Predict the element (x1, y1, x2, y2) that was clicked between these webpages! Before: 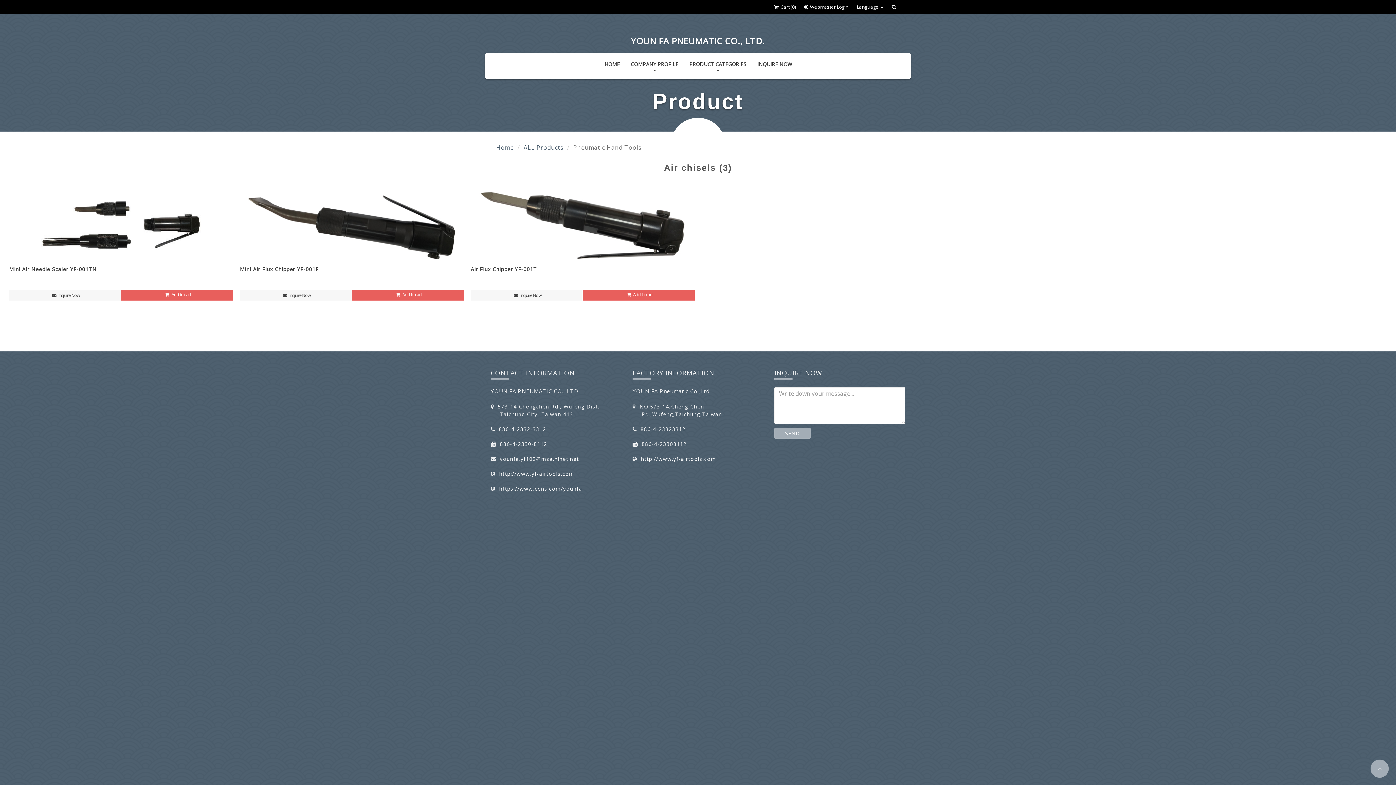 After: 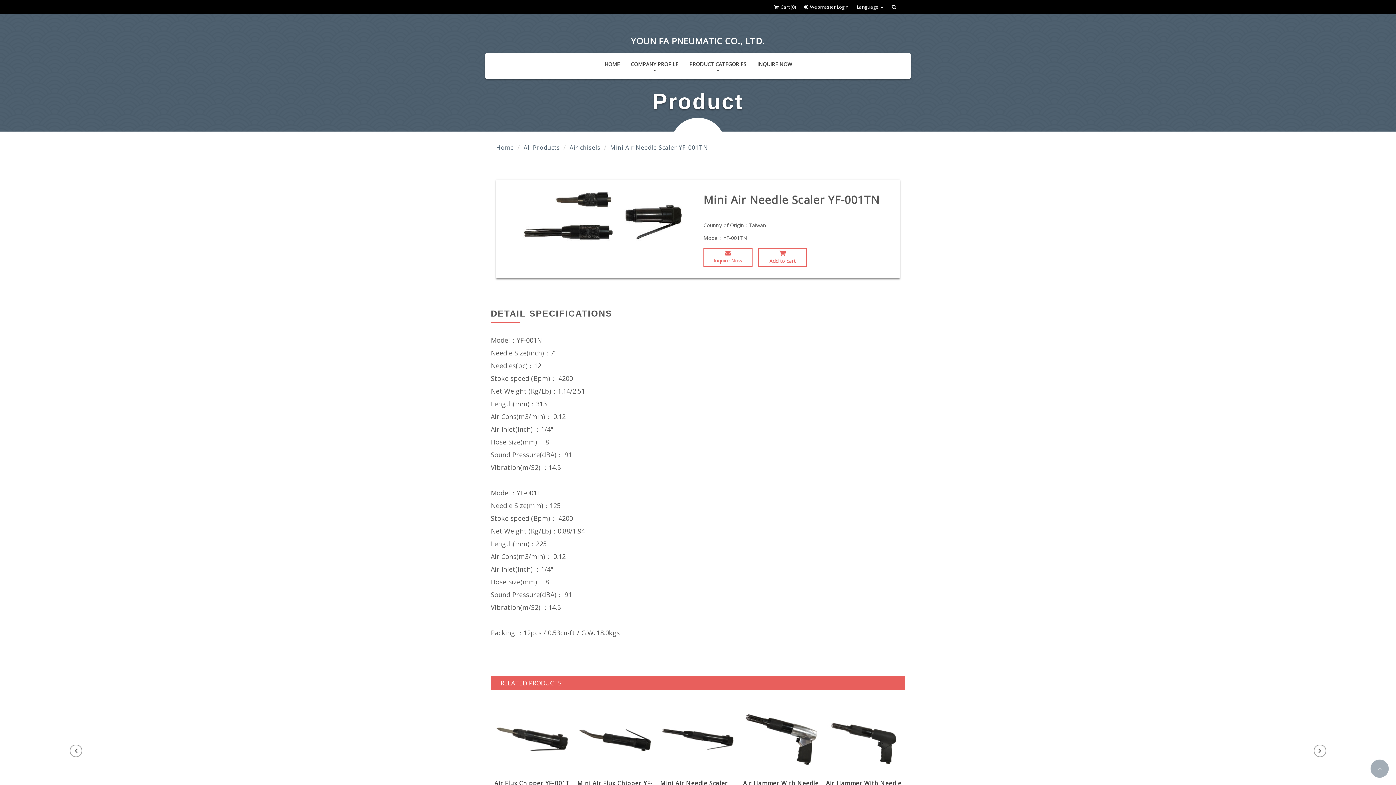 Action: label: Mini Air Needle Scaler YF-001TN bbox: (9, 265, 96, 272)